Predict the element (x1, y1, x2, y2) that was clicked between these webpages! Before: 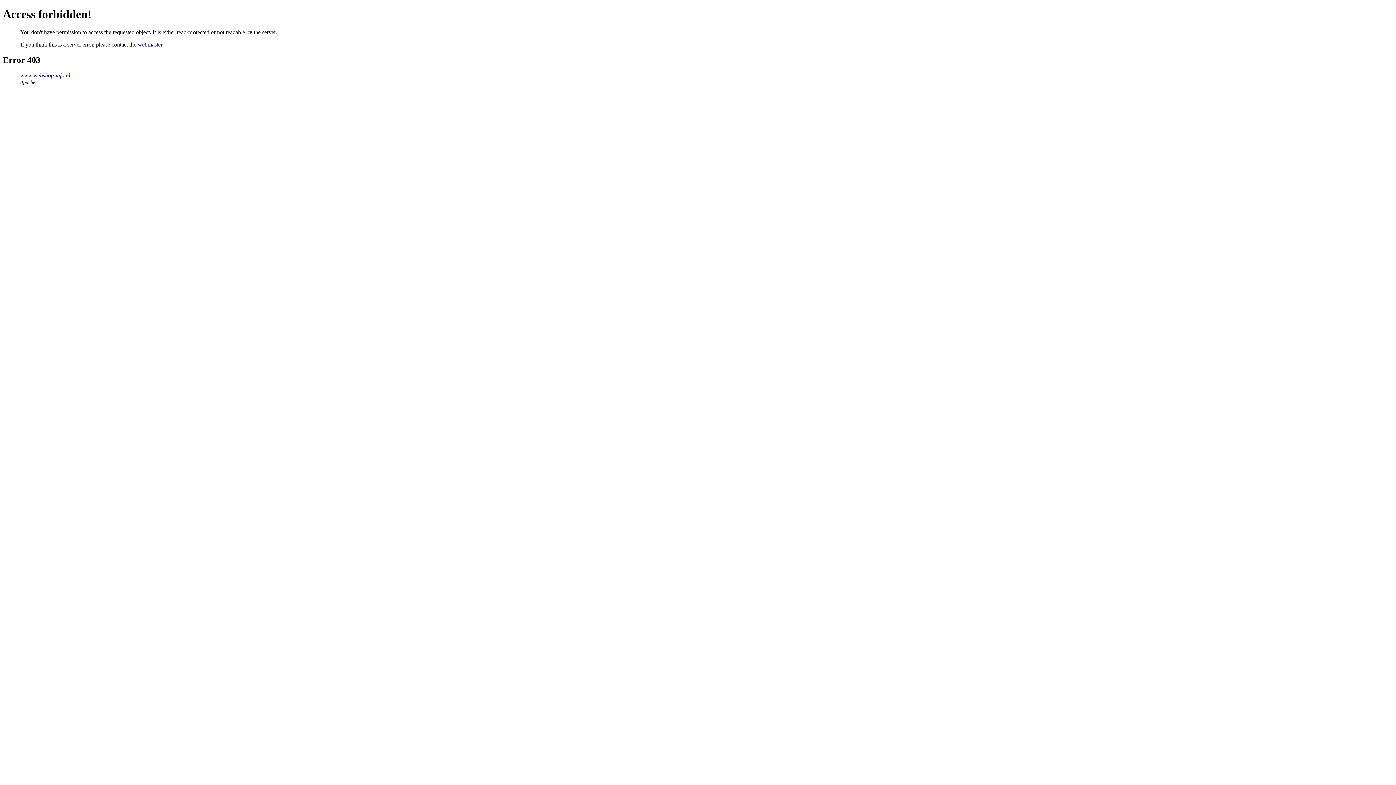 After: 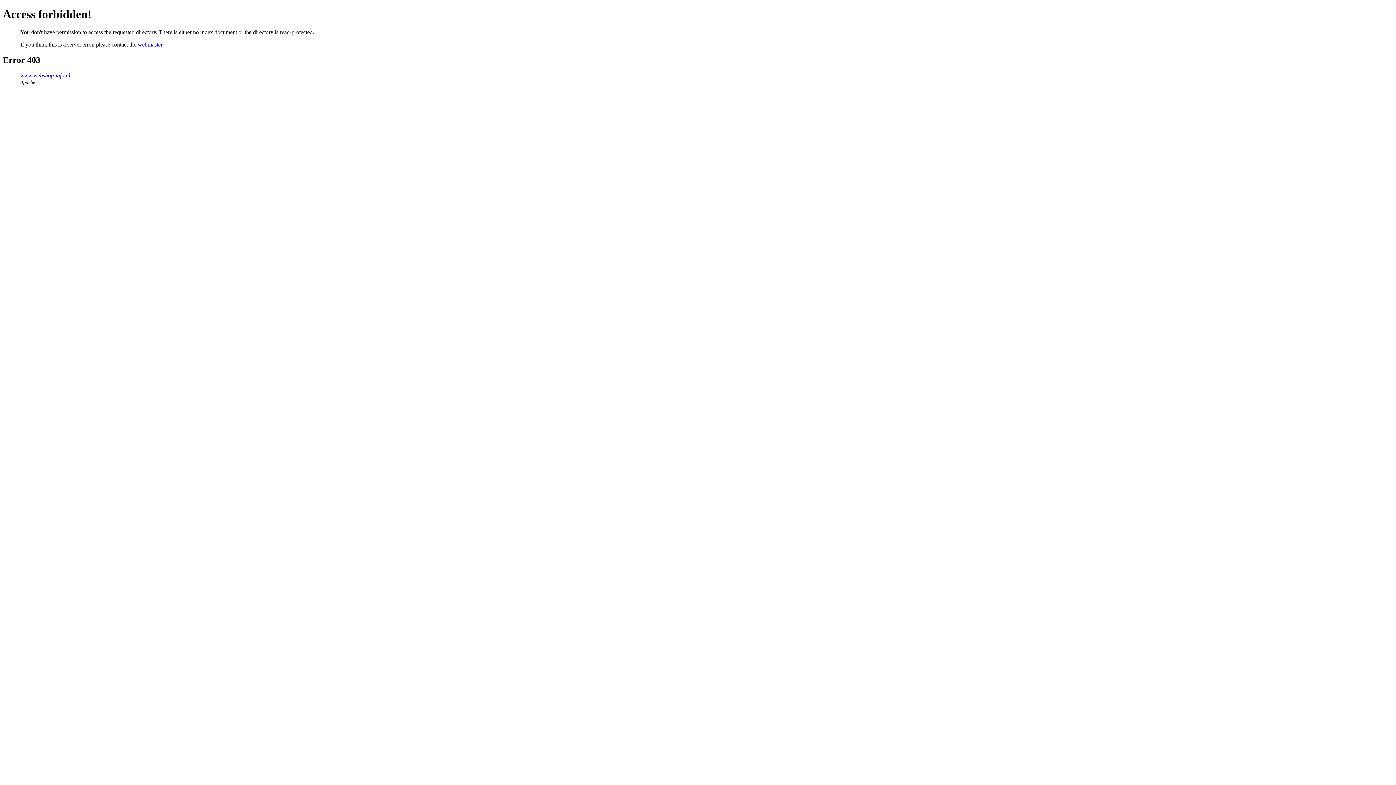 Action: bbox: (20, 72, 70, 78) label: www.webshop-info.nl